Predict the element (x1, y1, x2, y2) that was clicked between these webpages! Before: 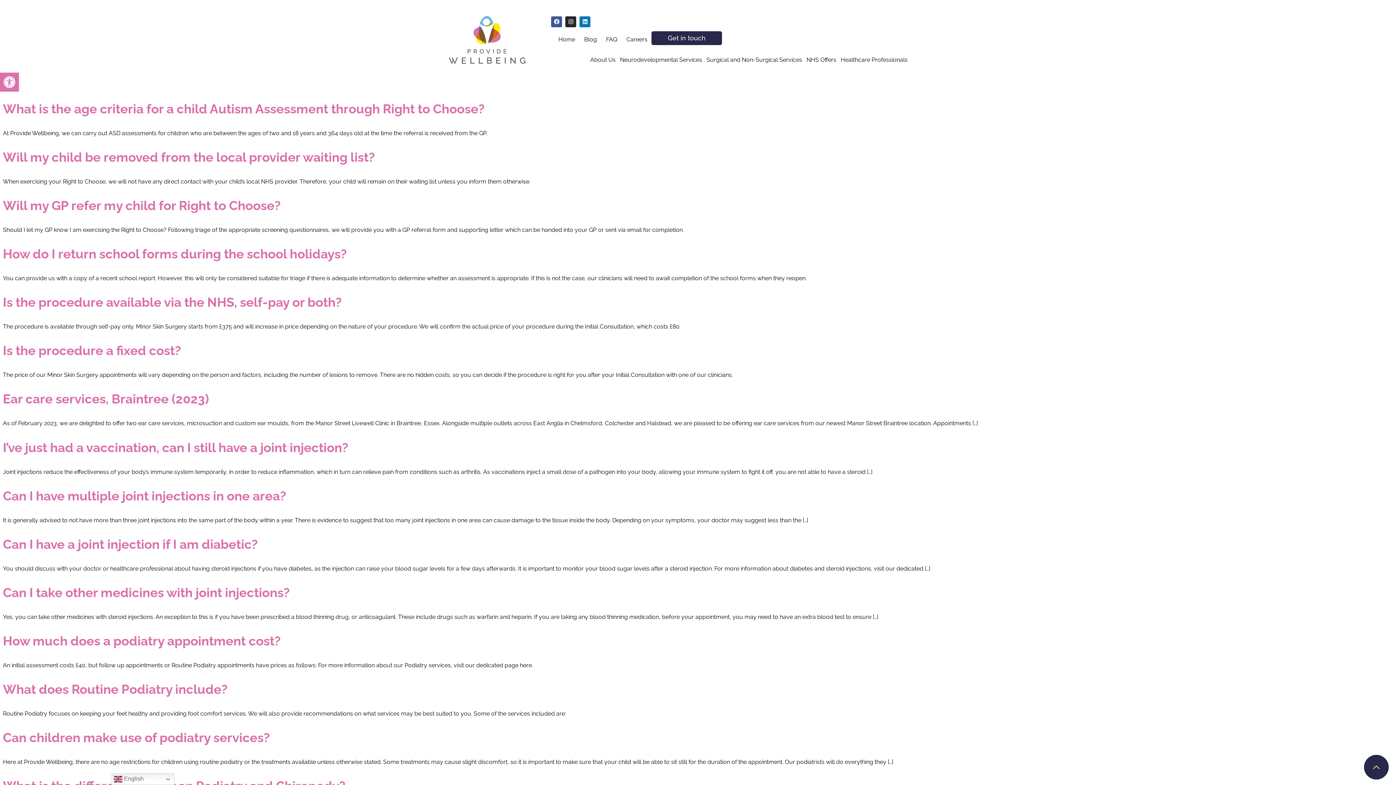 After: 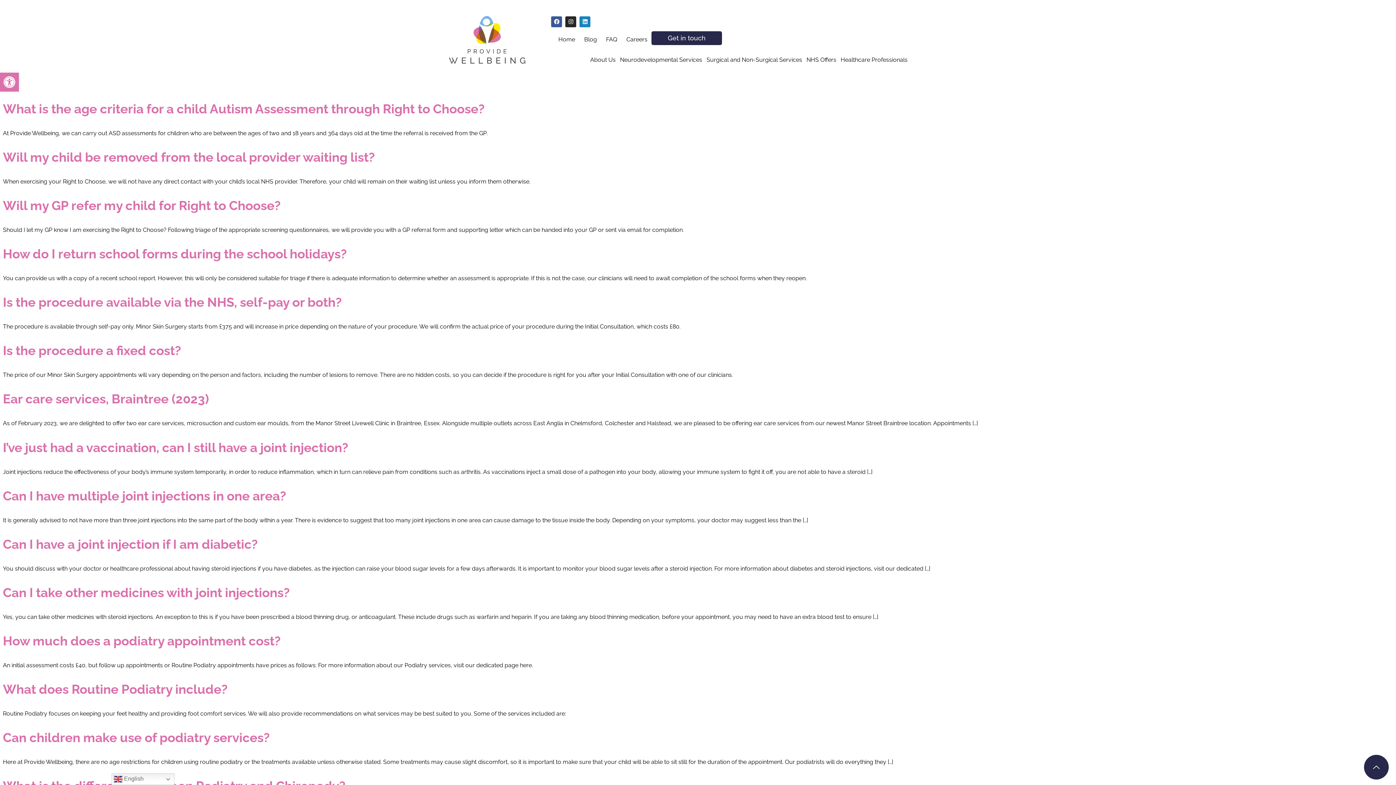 Action: label: Linkedin bbox: (579, 16, 590, 27)